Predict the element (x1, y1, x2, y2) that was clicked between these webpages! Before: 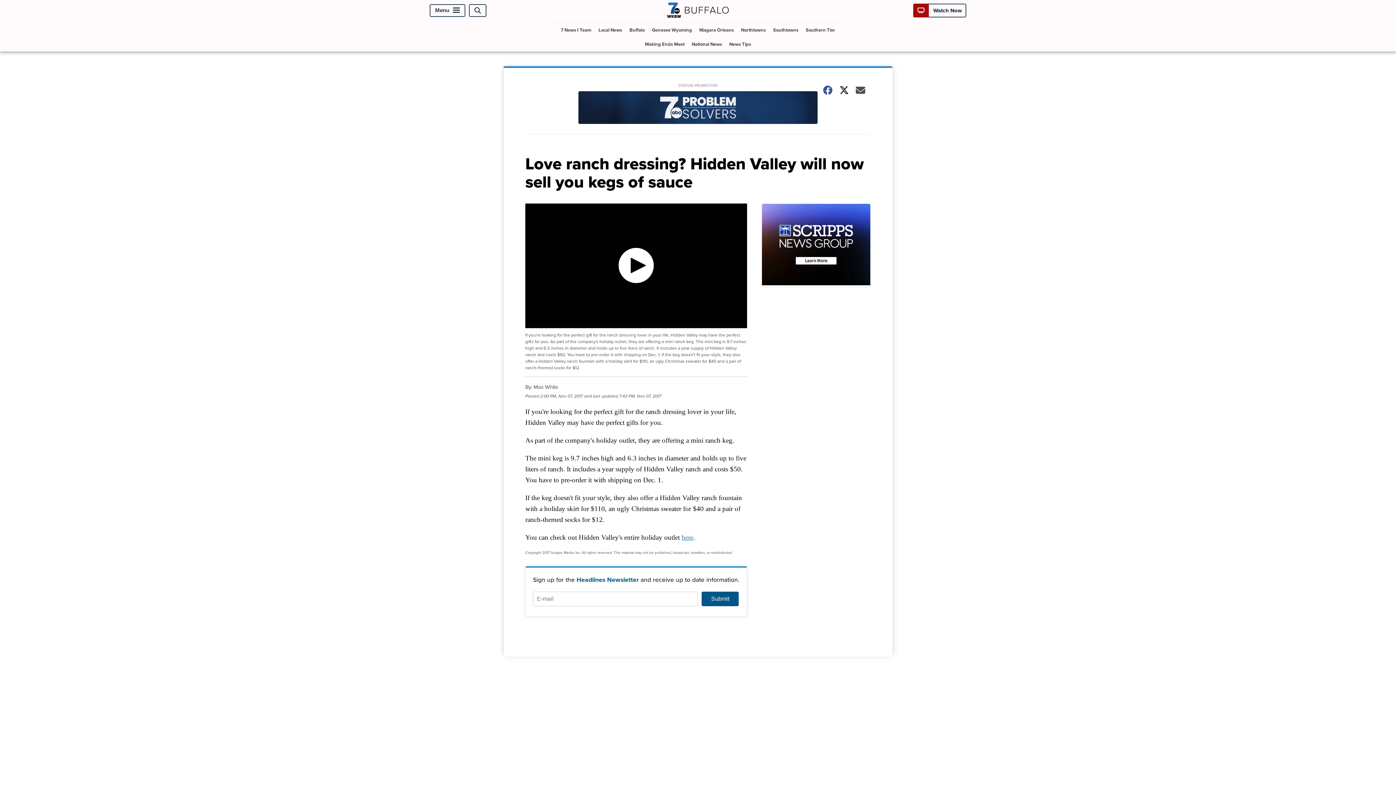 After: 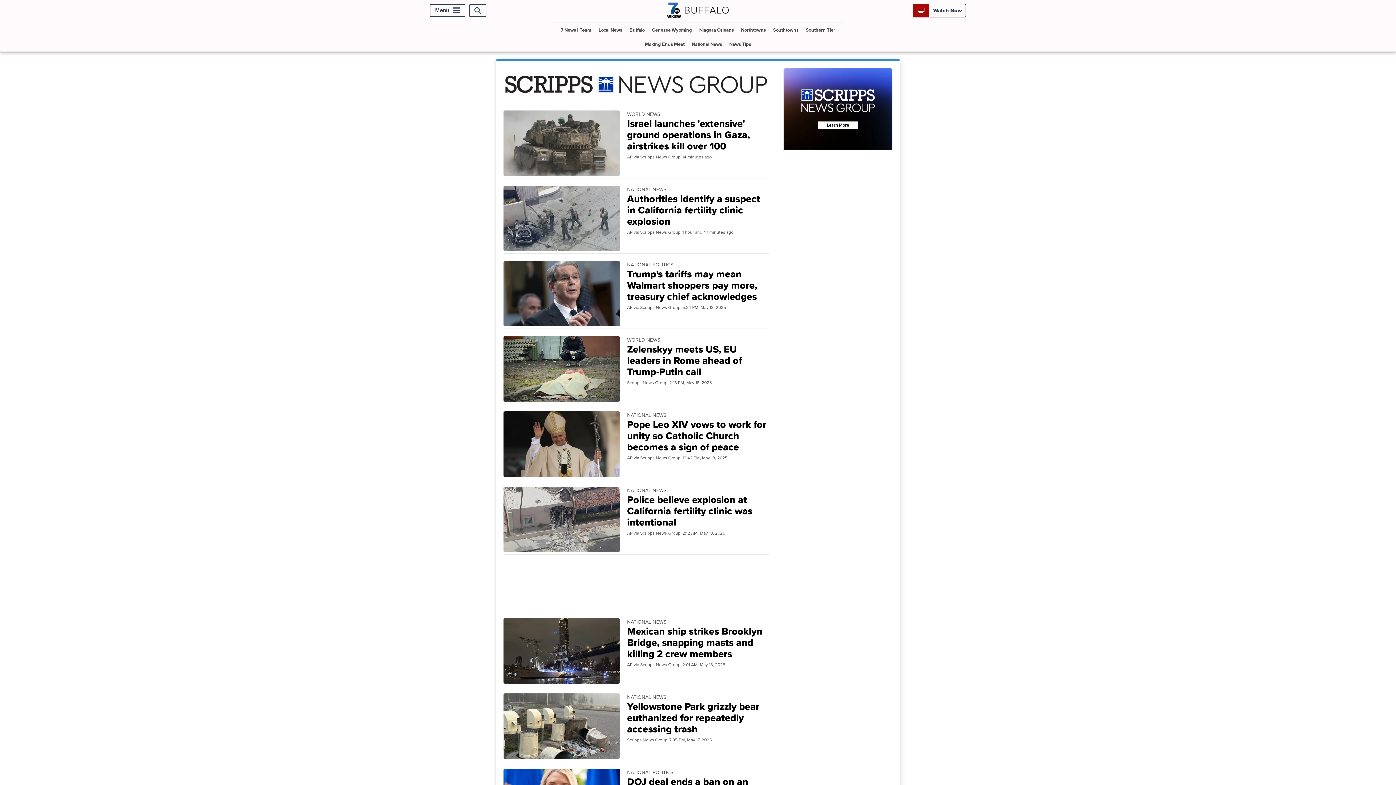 Action: bbox: (689, 37, 725, 51) label: National News